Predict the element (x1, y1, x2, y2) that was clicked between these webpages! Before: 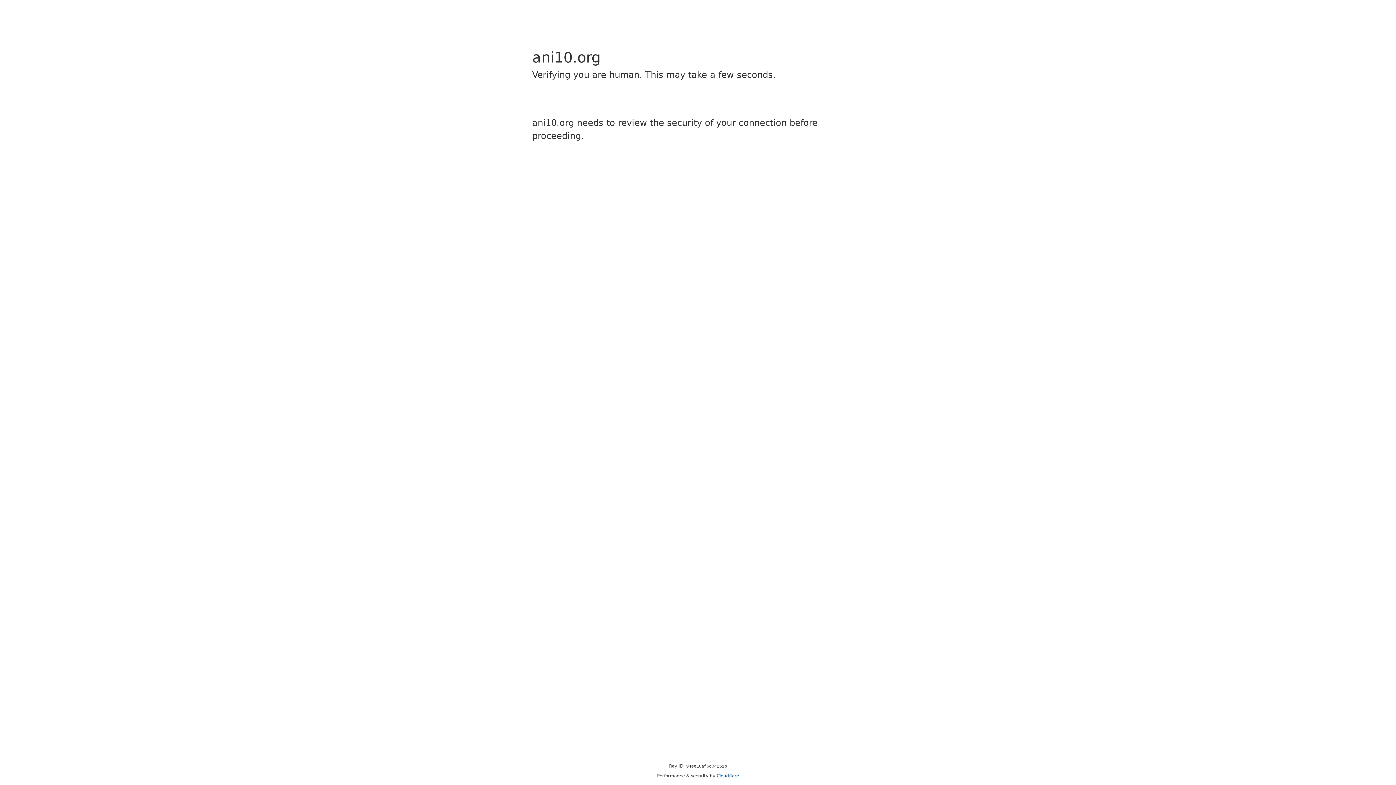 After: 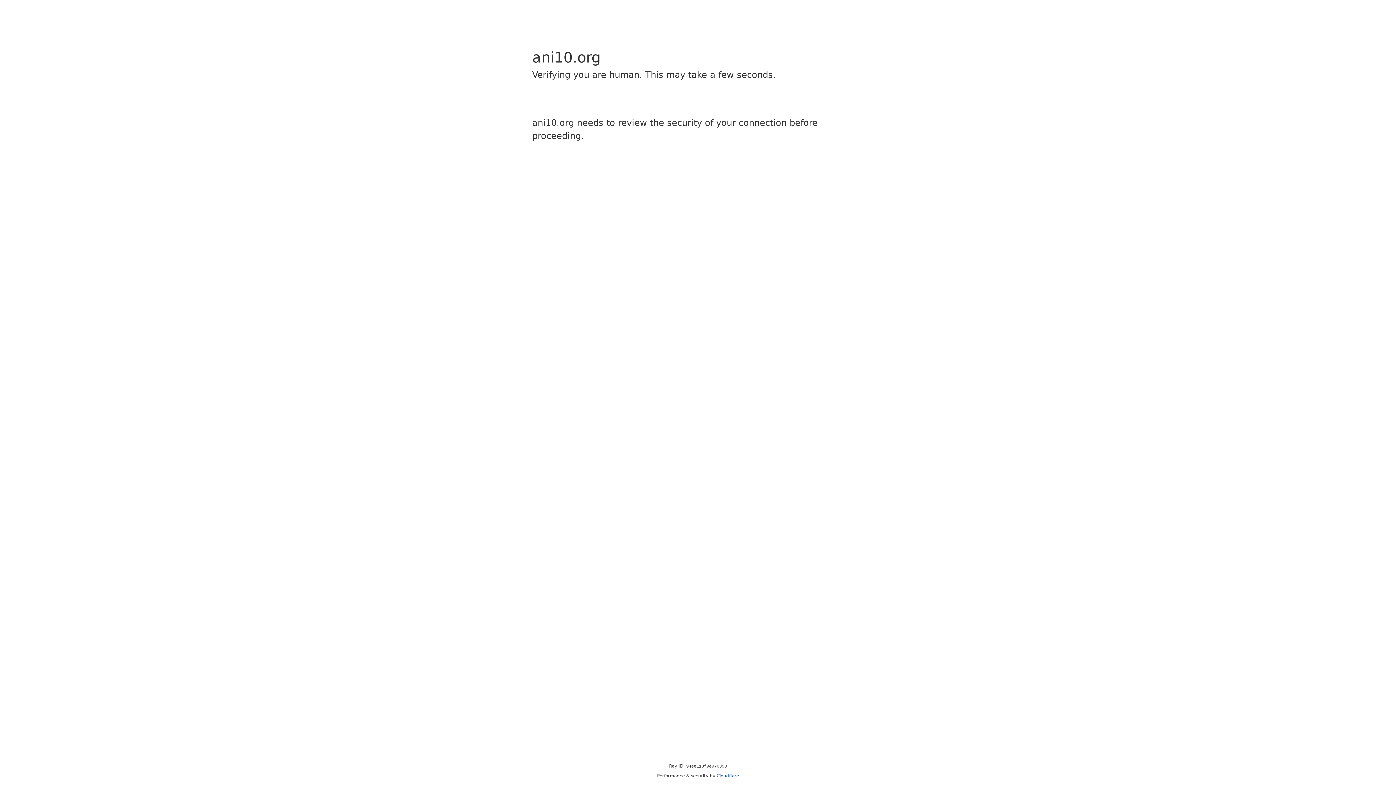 Action: label: Cloudflare bbox: (716, 773, 739, 778)